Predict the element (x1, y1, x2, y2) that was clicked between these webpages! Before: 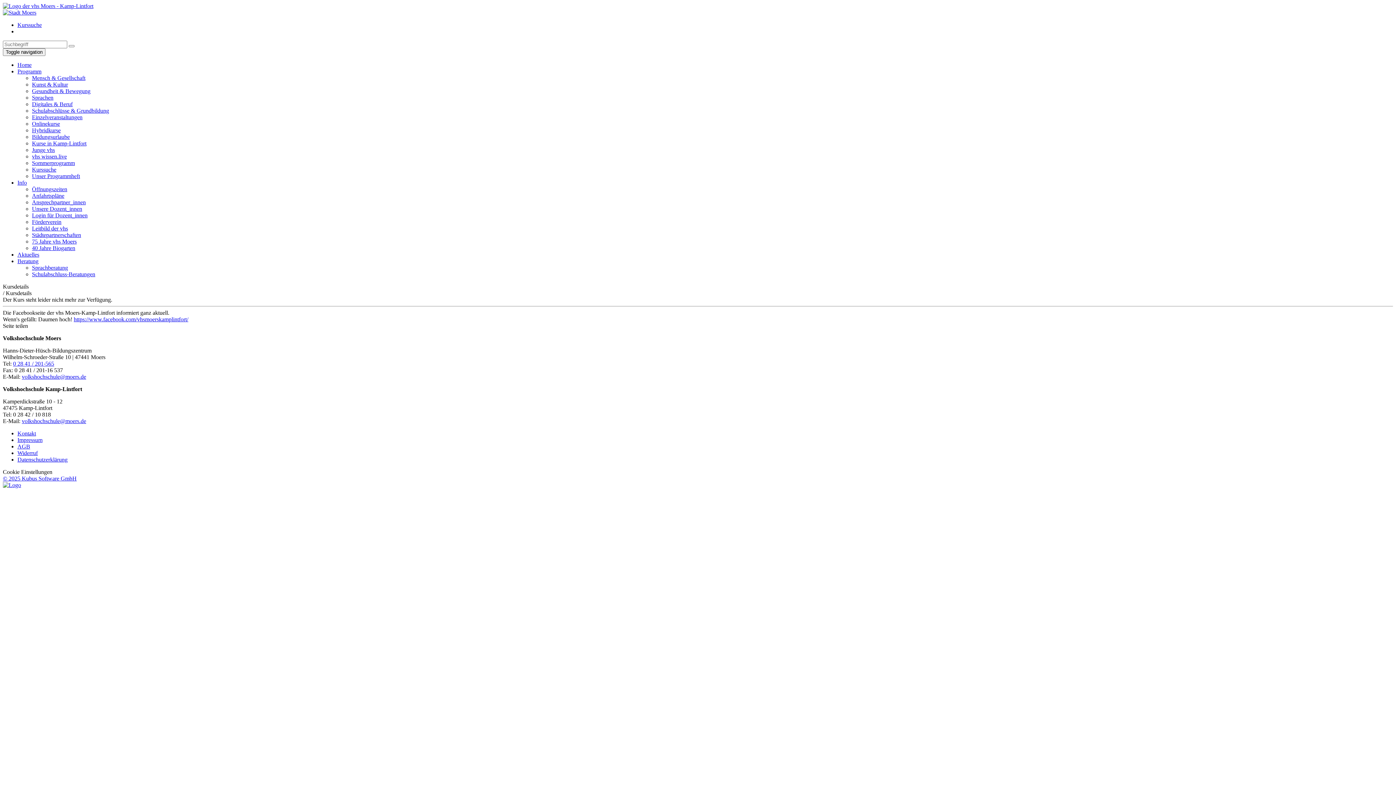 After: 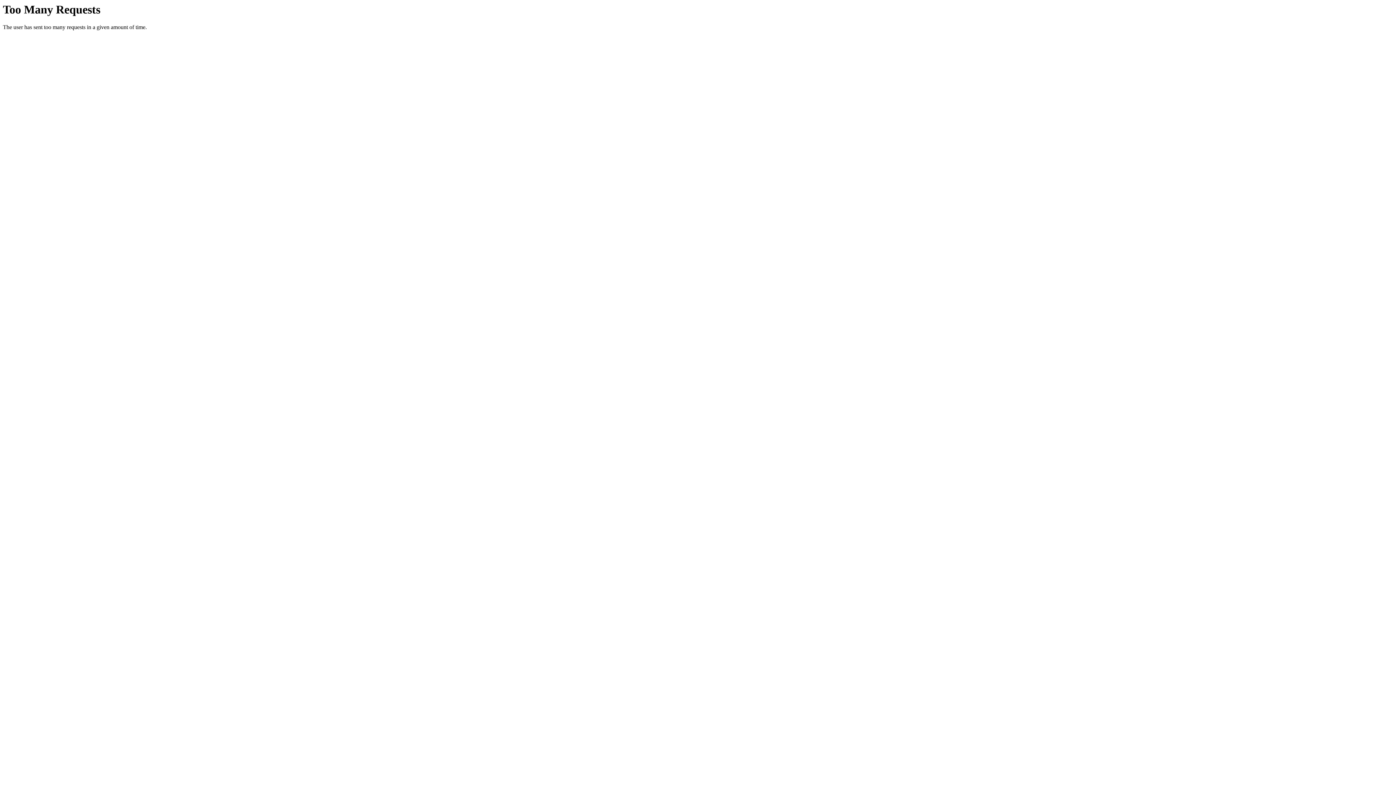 Action: bbox: (17, 437, 42, 443) label: Impressum